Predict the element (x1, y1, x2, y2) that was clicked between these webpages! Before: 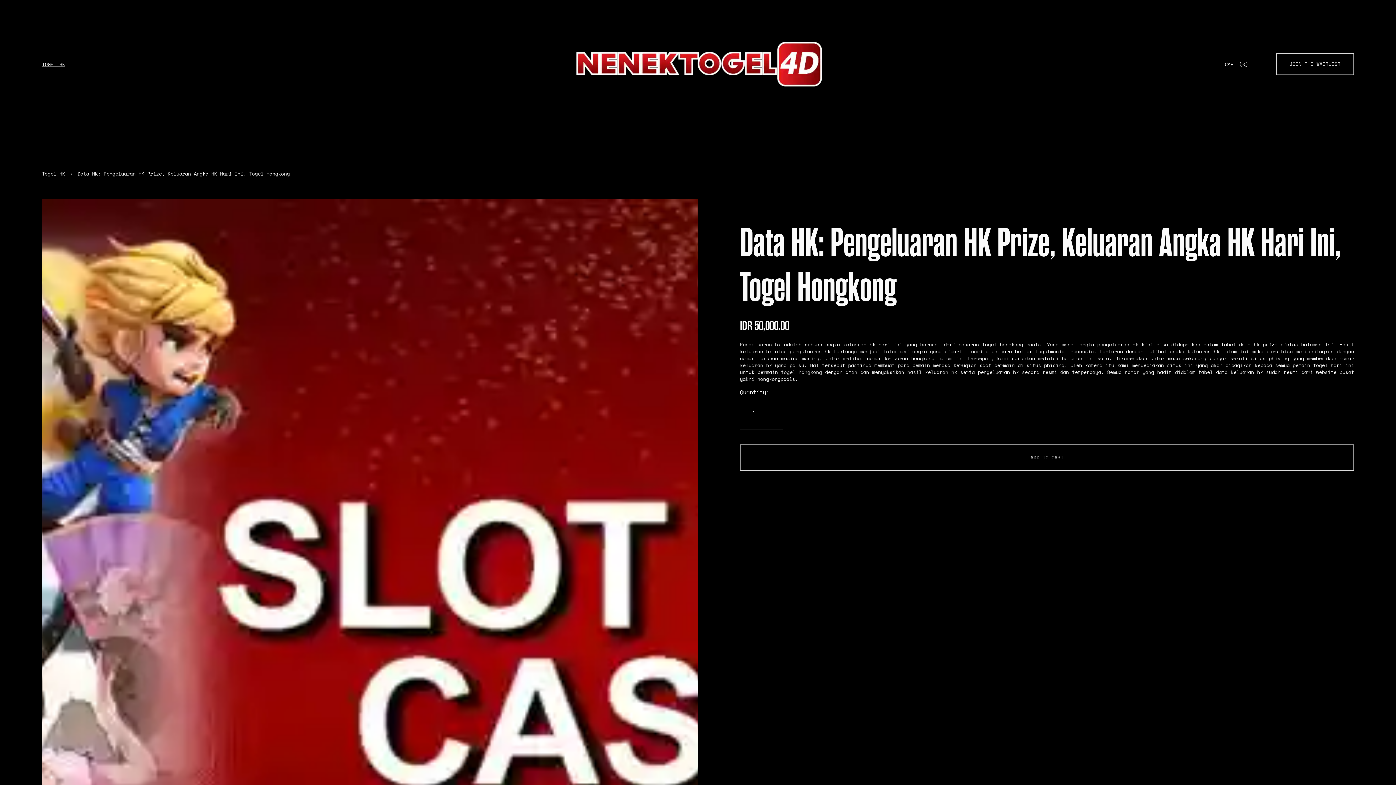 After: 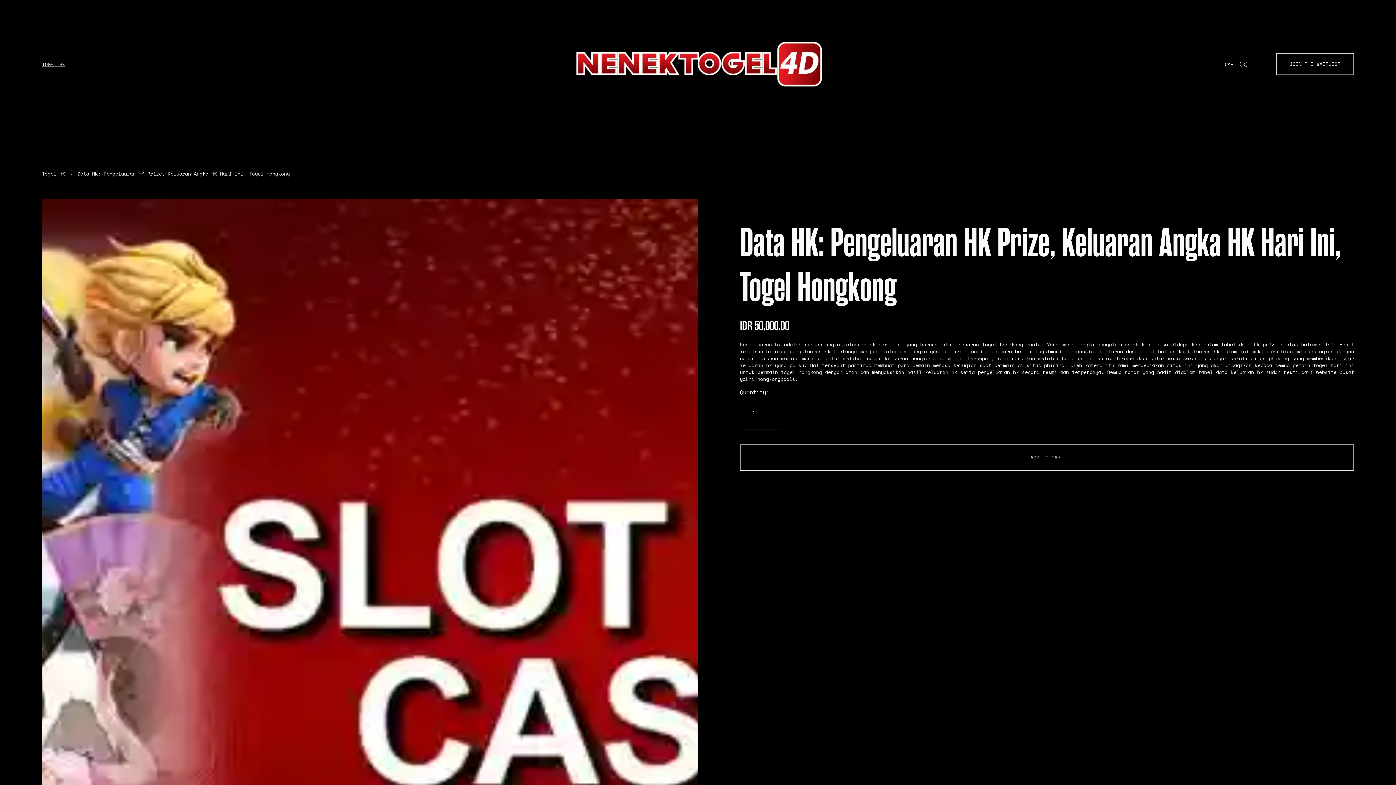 Action: bbox: (740, 340, 781, 348) label: Pengeluaran hk